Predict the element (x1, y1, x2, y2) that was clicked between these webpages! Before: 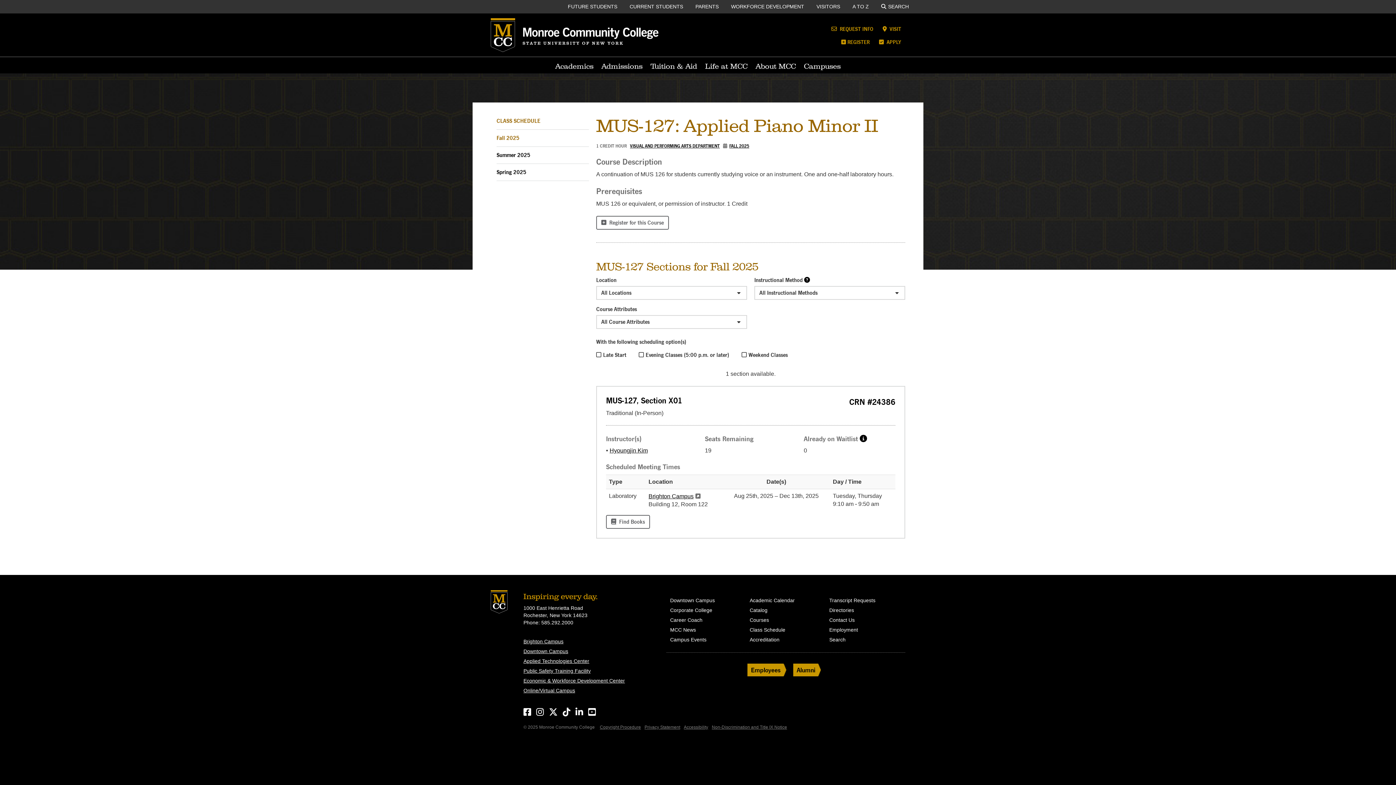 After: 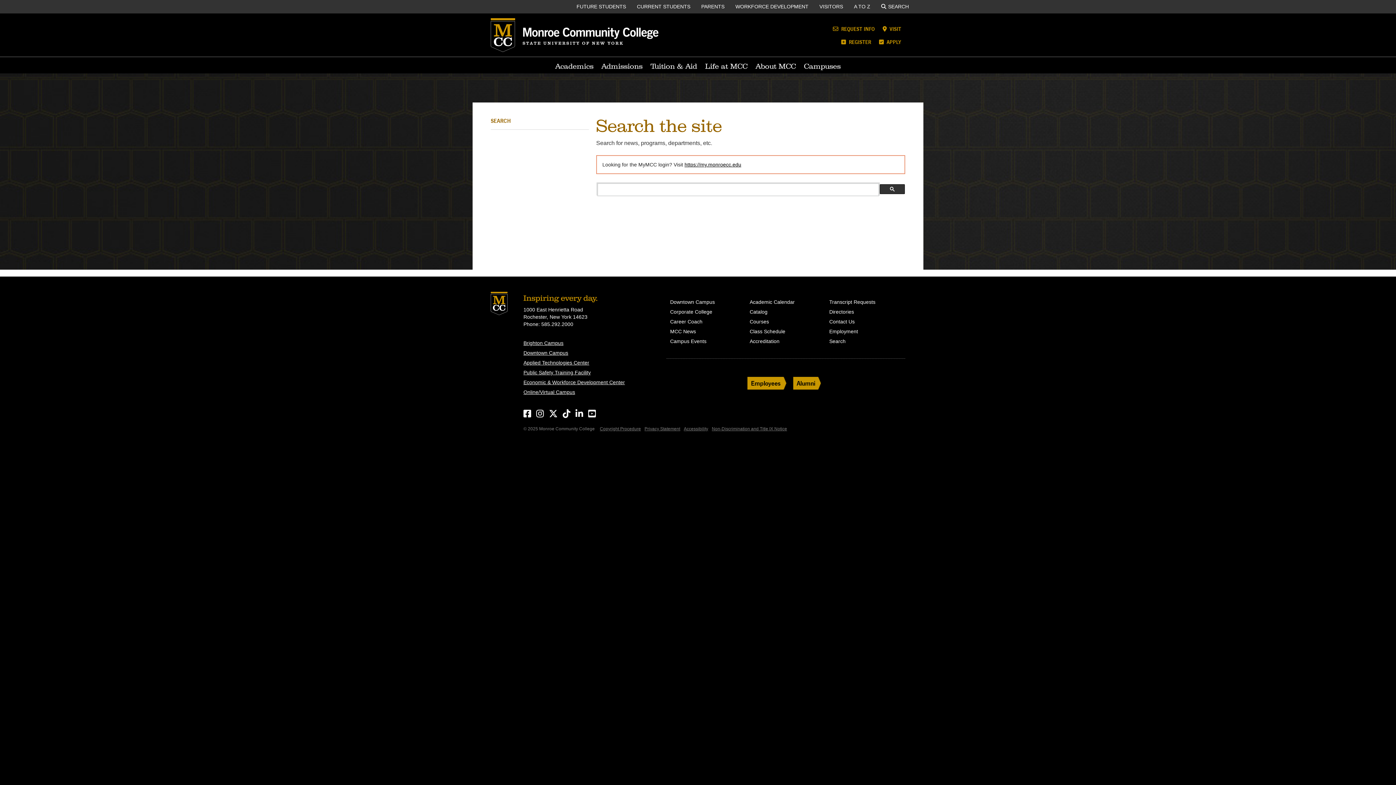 Action: label: SEARCH bbox: (876, 0, 914, 13)